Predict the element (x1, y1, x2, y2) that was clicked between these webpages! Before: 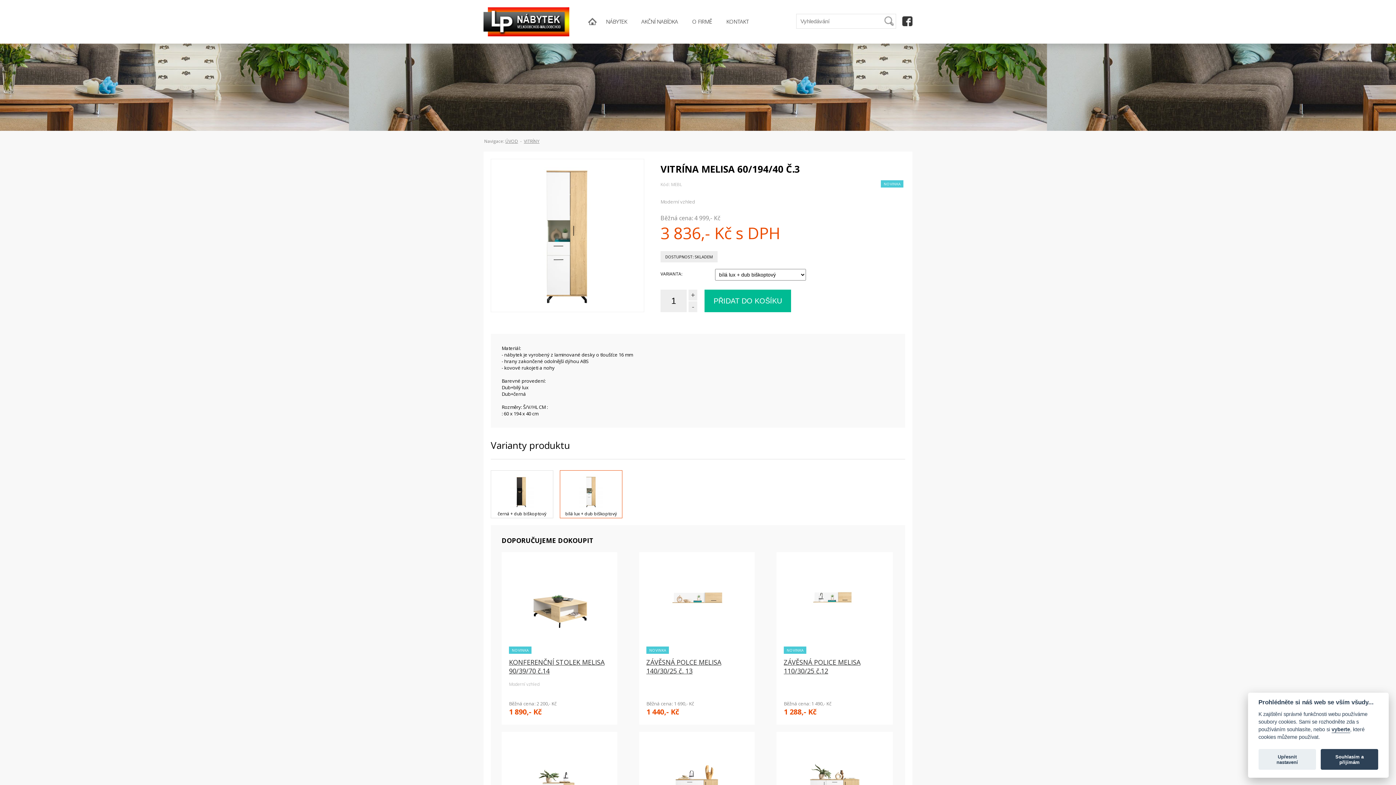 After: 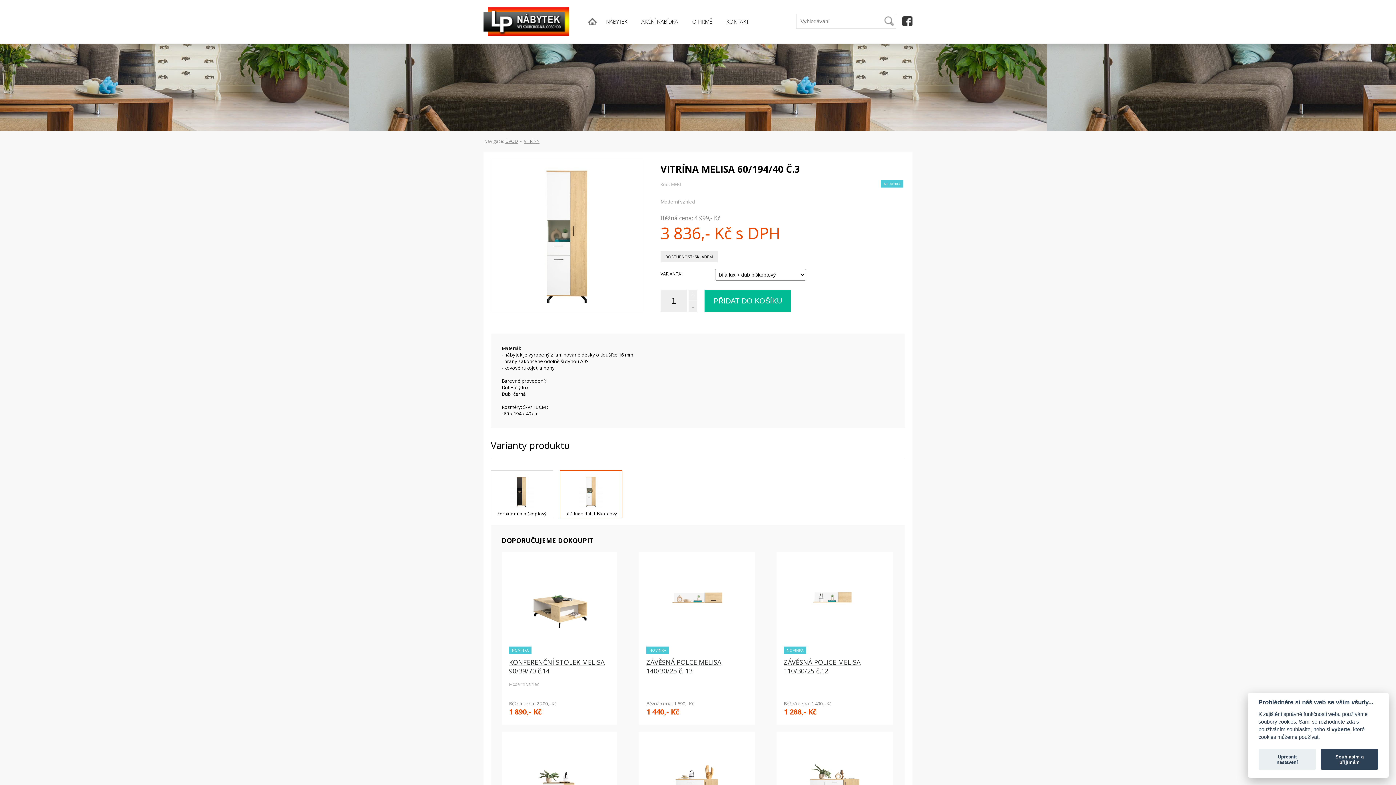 Action: bbox: (902, 16, 912, 26)